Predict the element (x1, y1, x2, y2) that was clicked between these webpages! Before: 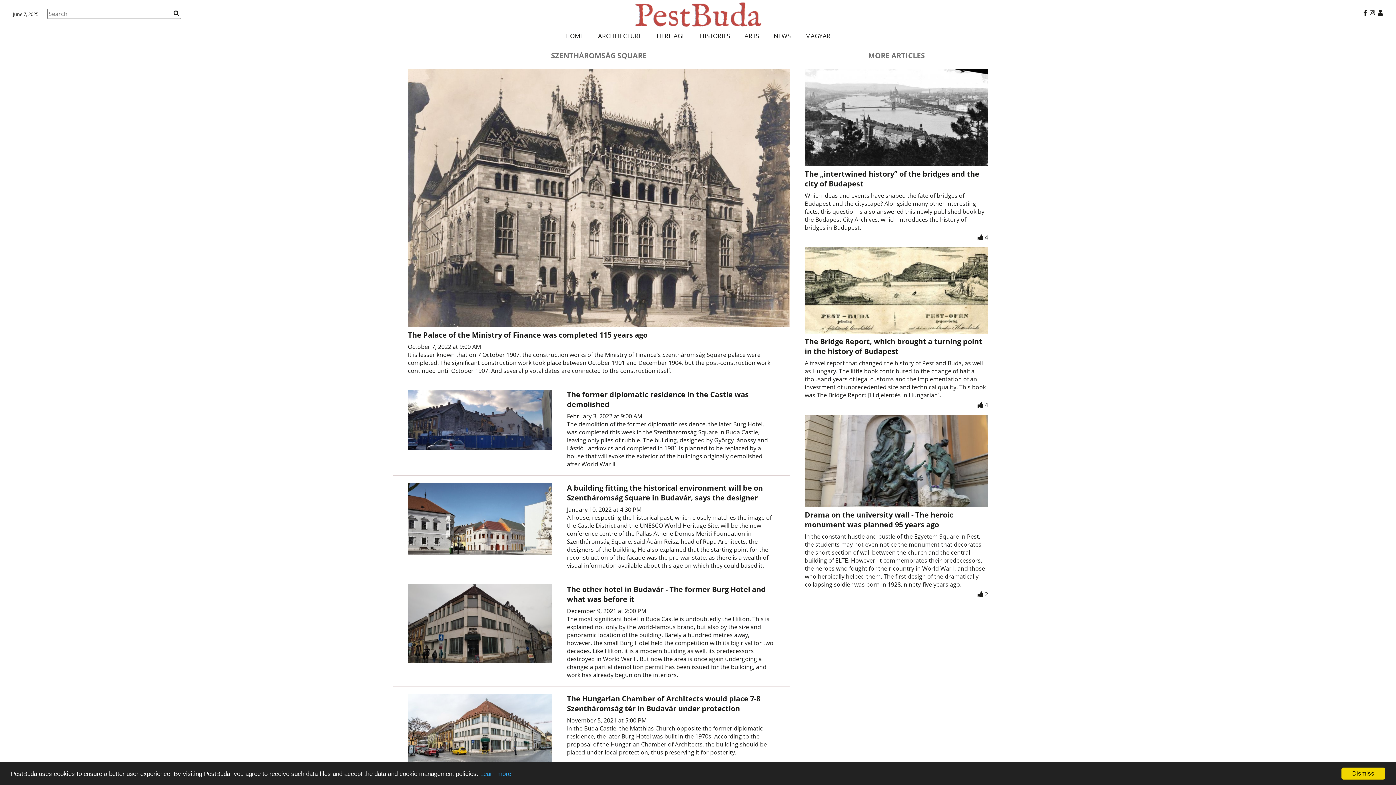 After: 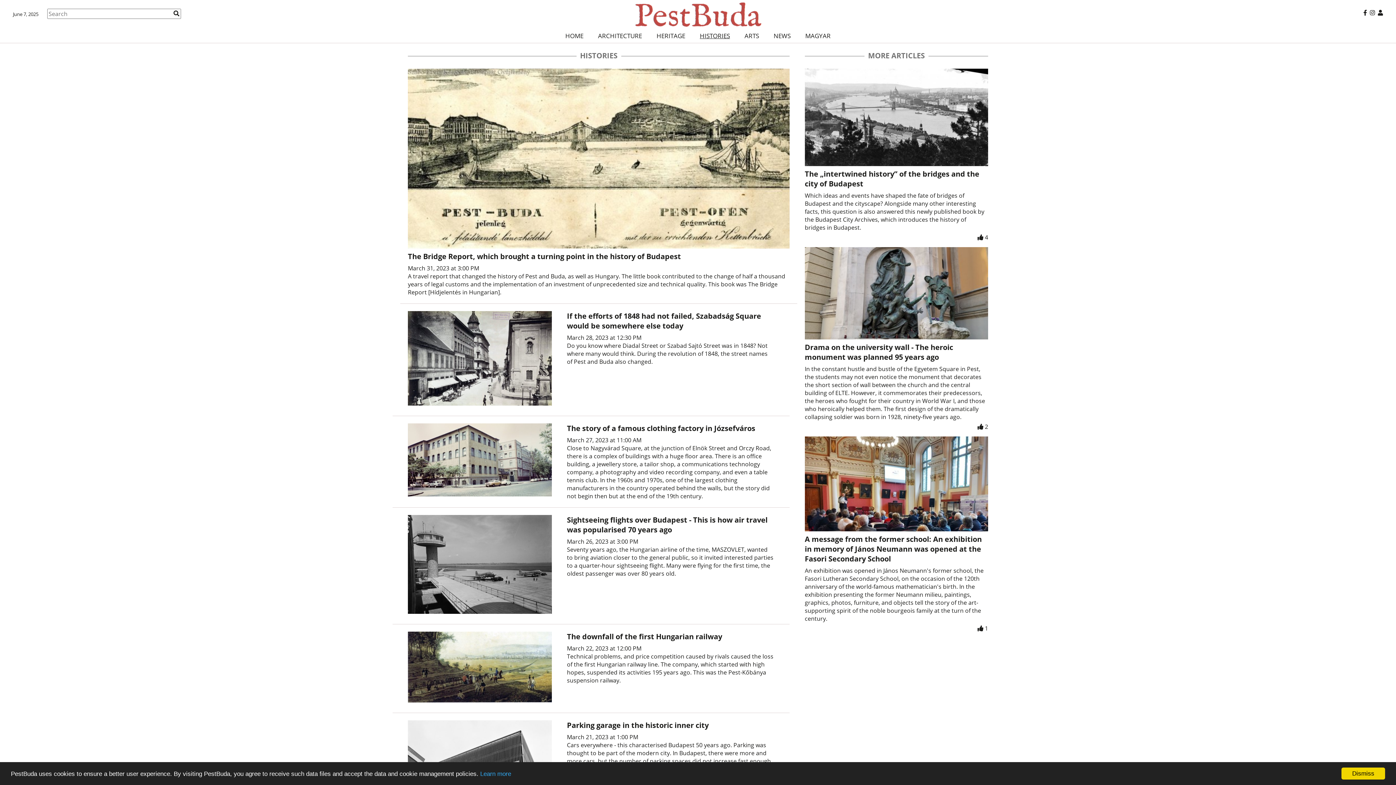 Action: label: HISTORIES bbox: (692, 29, 737, 42)